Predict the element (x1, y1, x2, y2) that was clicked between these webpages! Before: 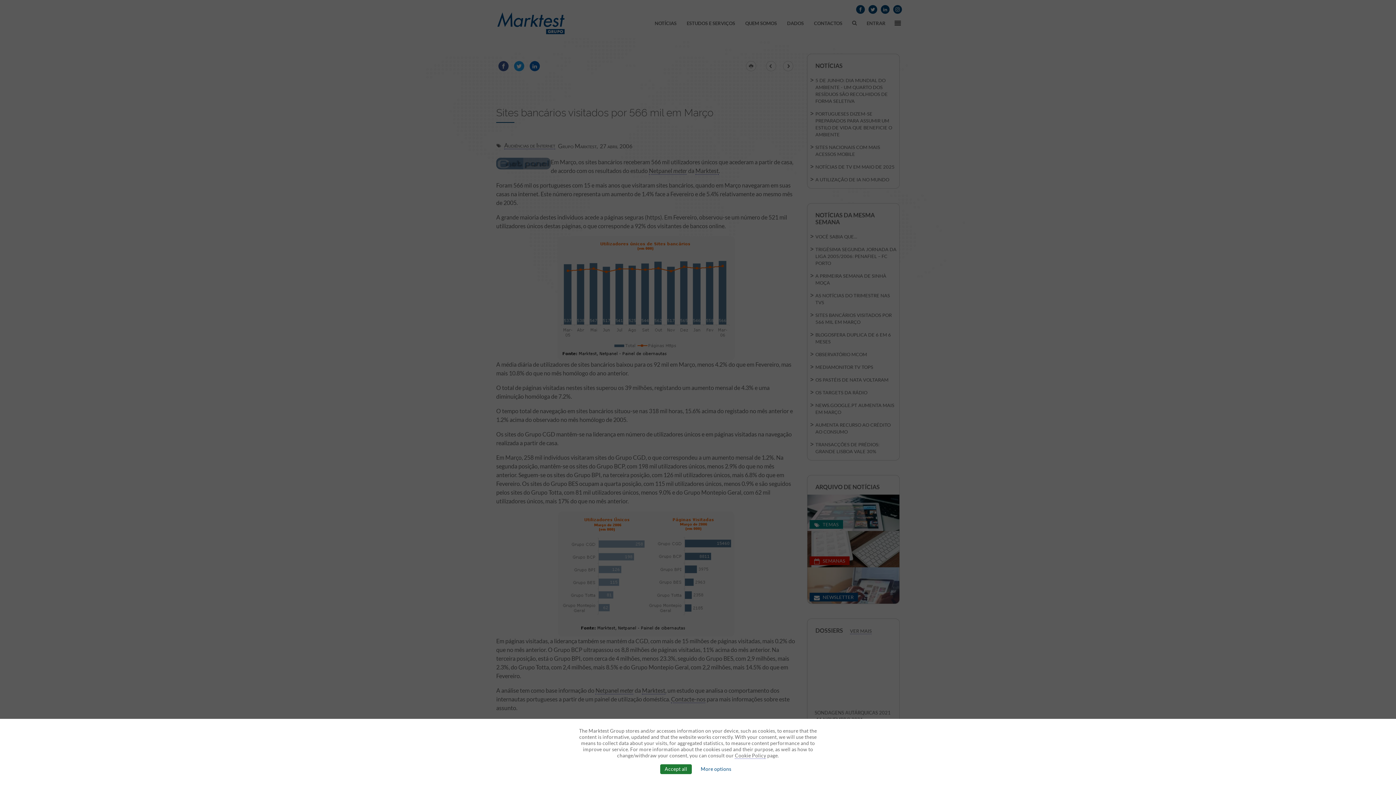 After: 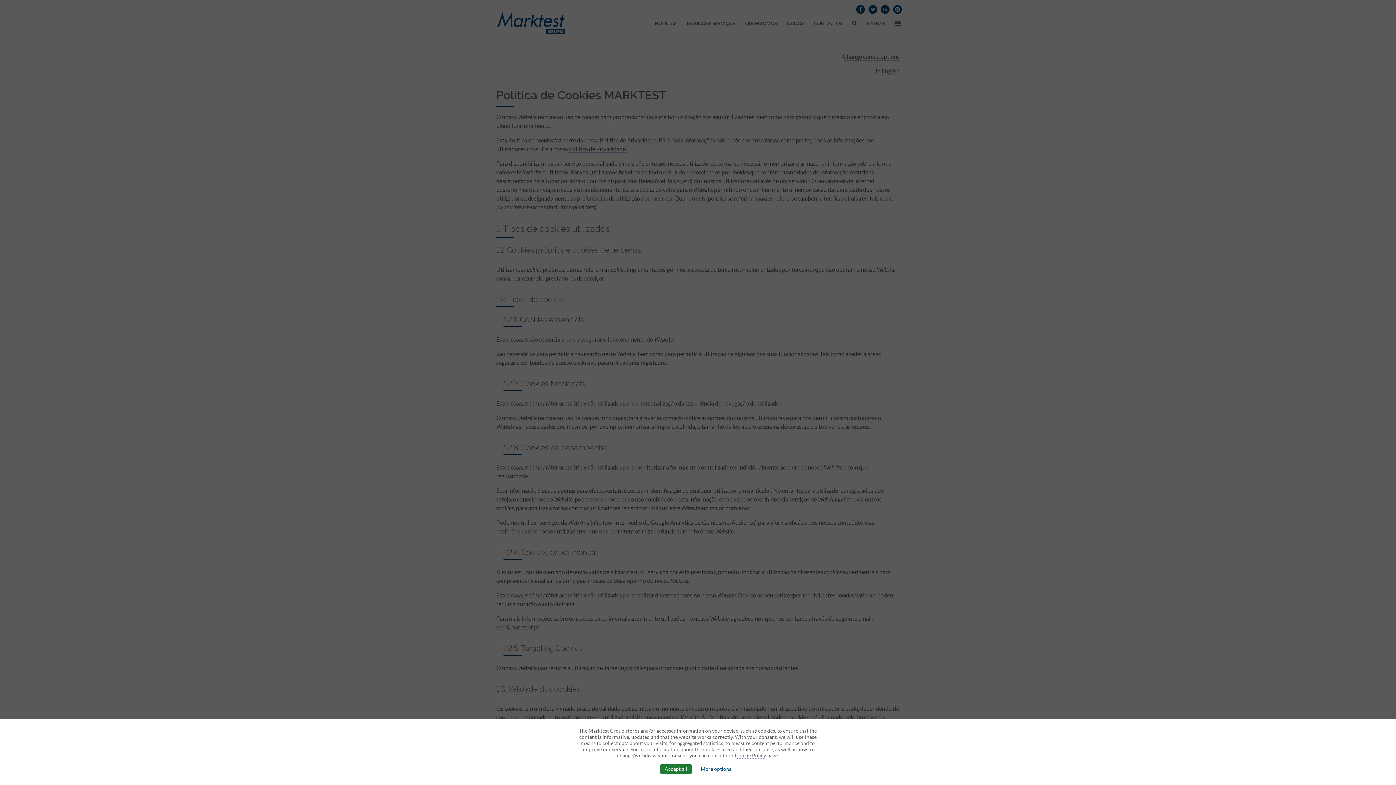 Action: bbox: (735, 753, 766, 759) label: Cookie Policy